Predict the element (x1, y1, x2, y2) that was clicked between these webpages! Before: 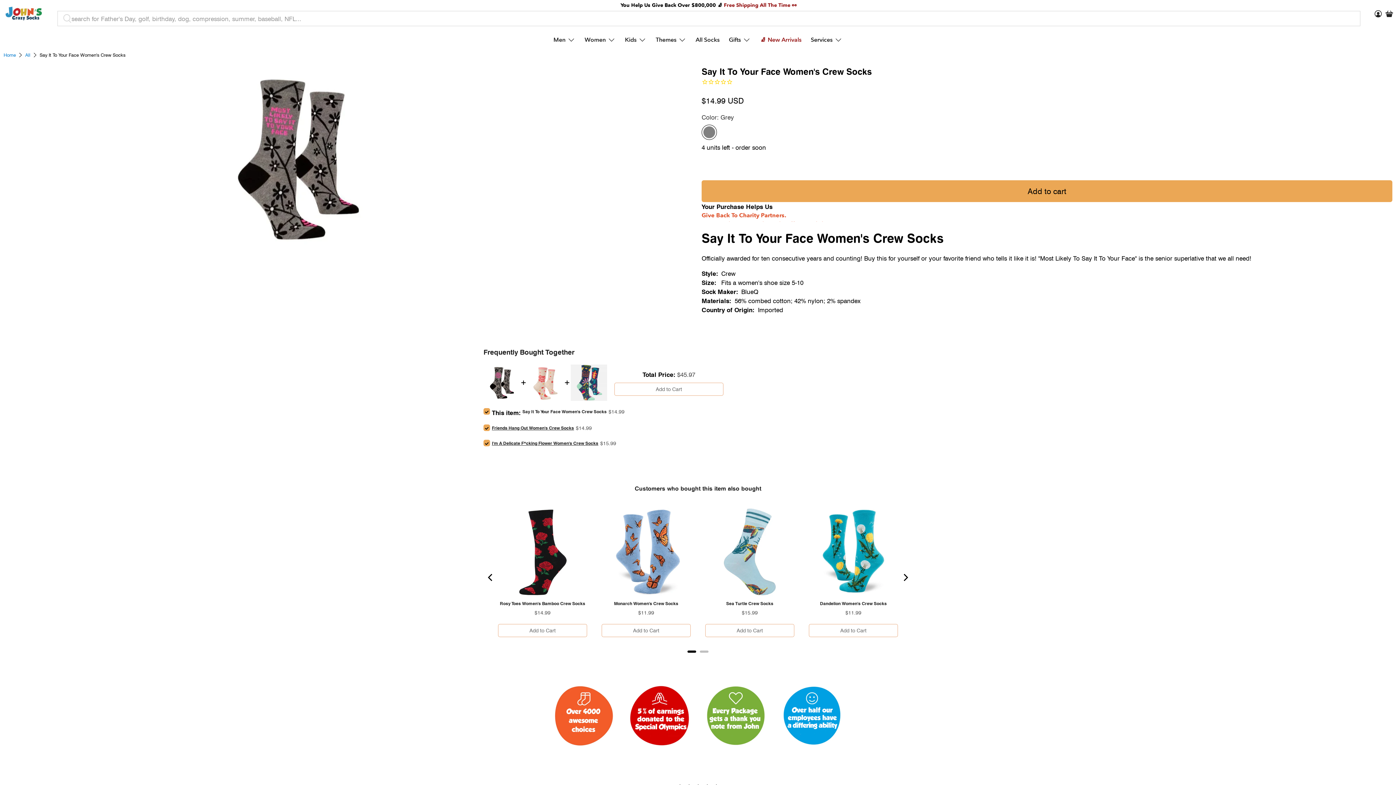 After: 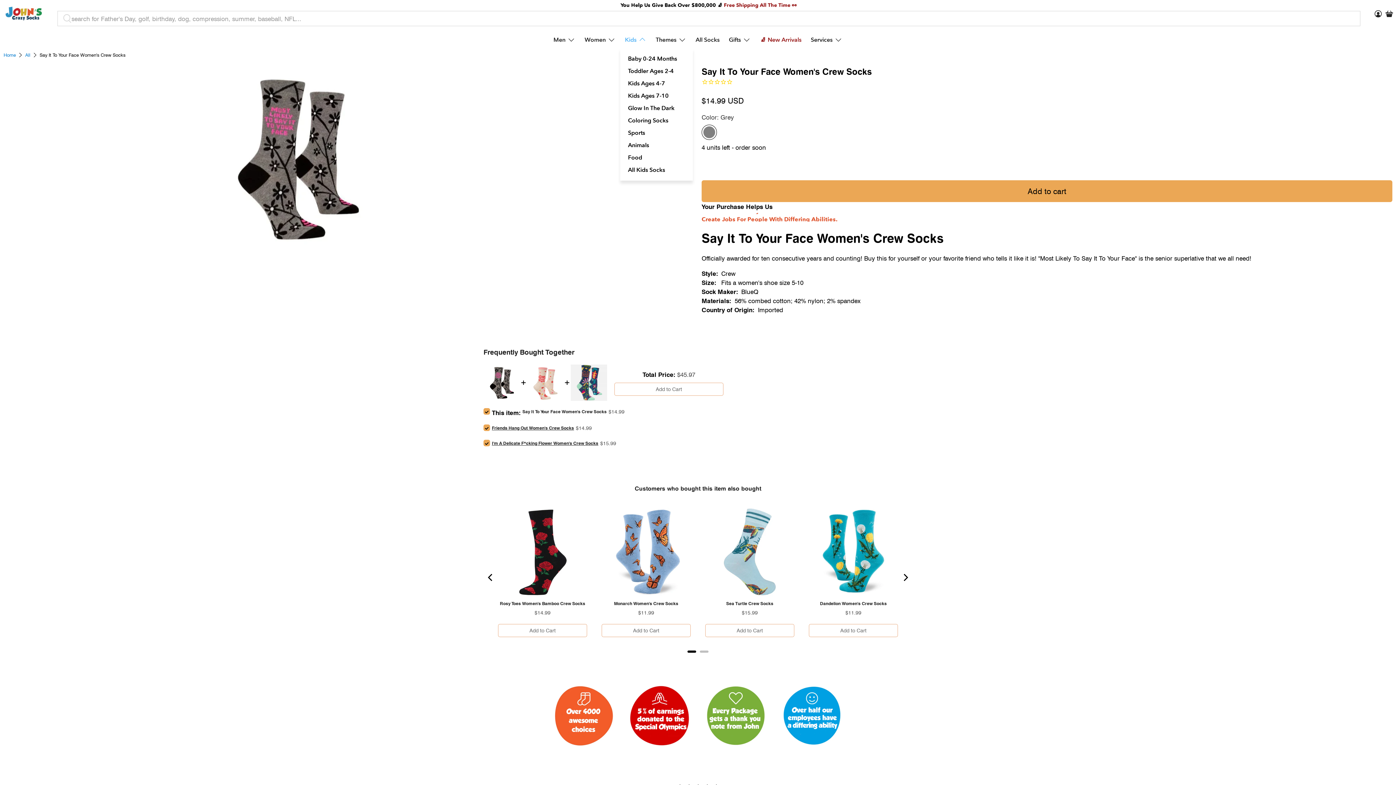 Action: bbox: (620, 29, 651, 50) label: Kids